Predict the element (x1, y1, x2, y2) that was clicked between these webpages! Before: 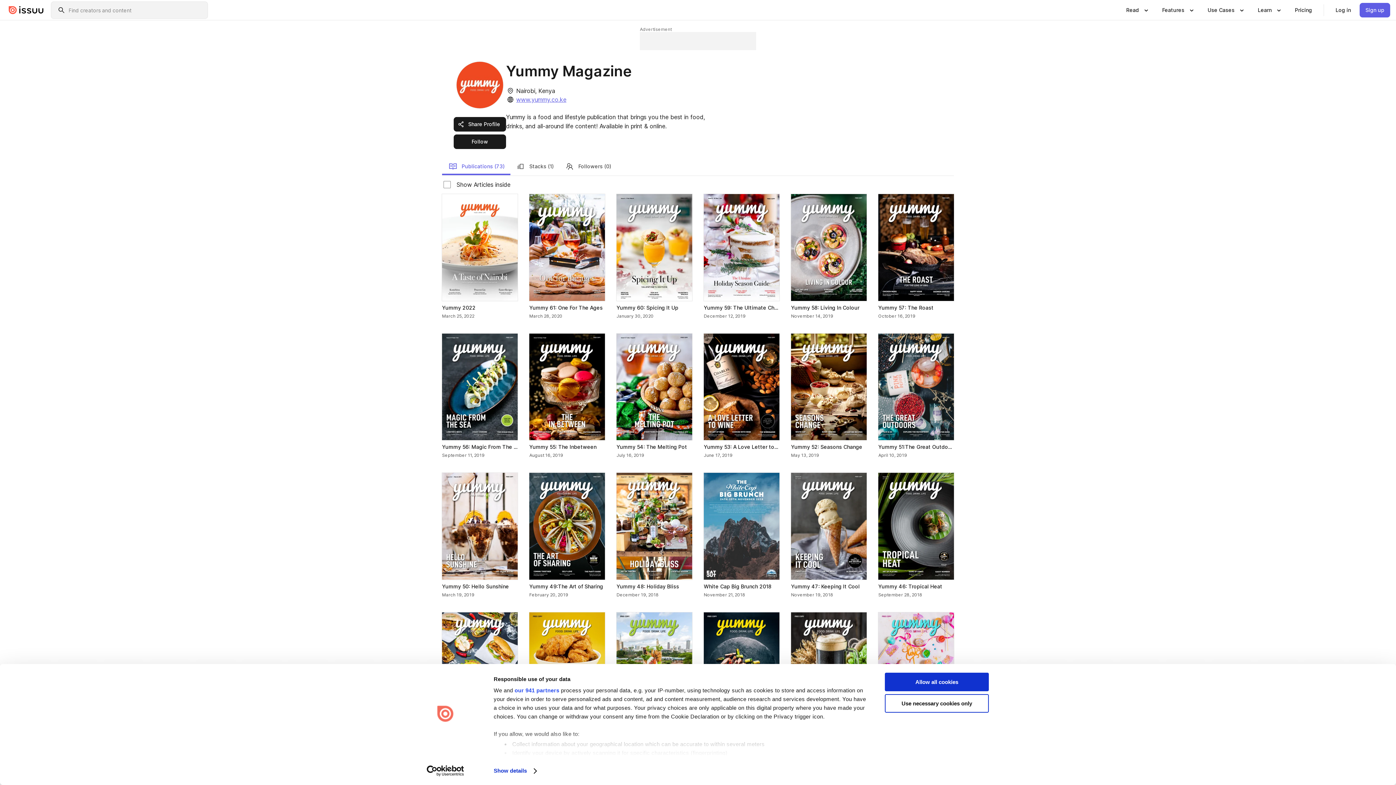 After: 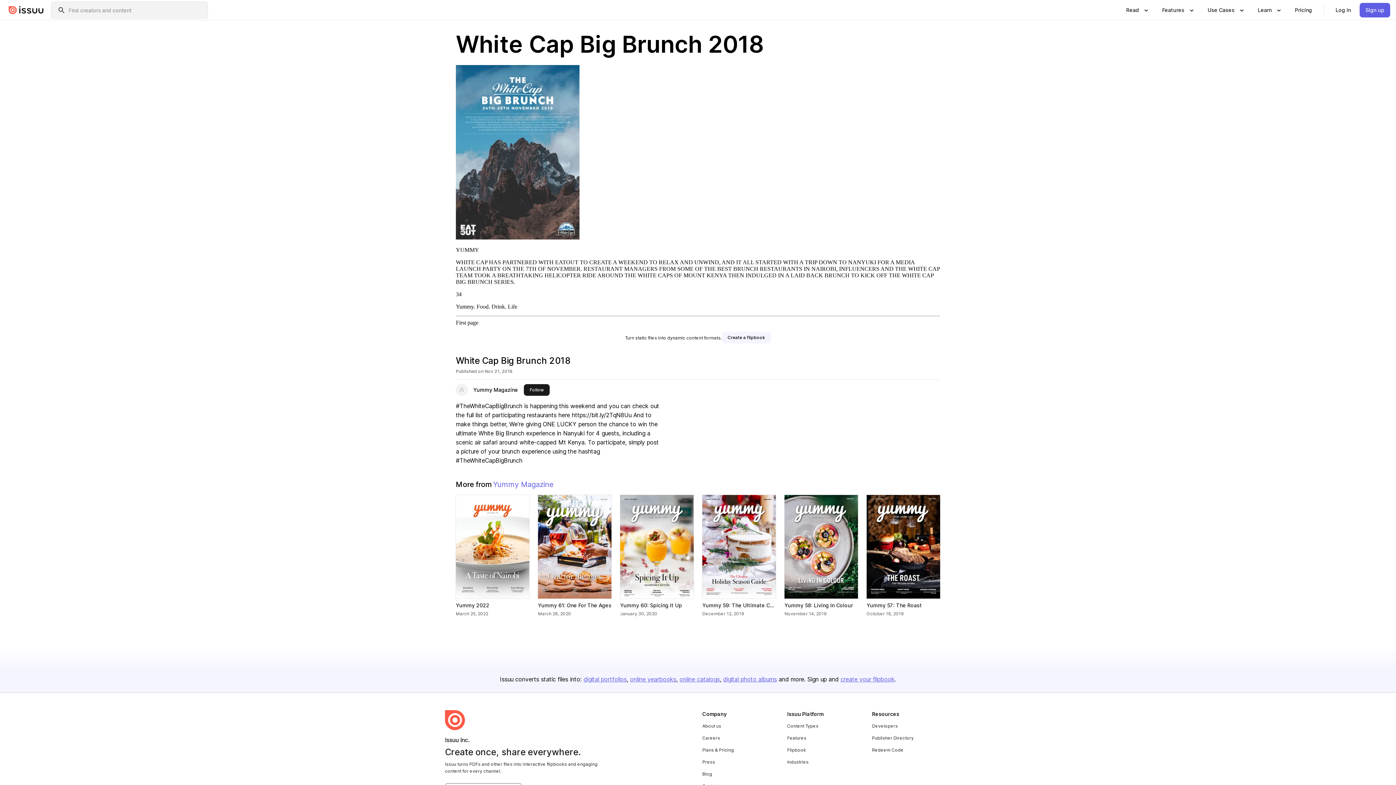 Action: bbox: (704, 473, 779, 579) label: White Cap Big Brunch 2018